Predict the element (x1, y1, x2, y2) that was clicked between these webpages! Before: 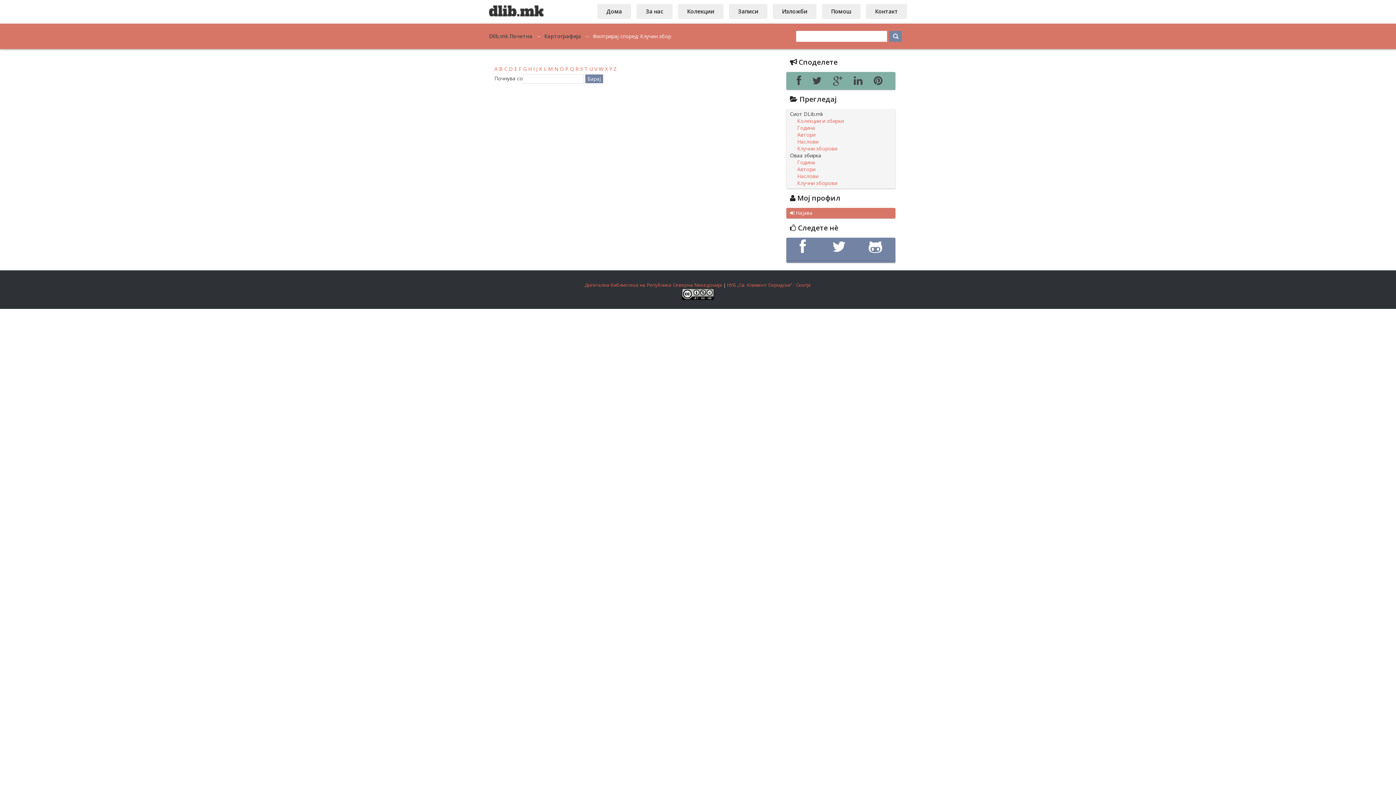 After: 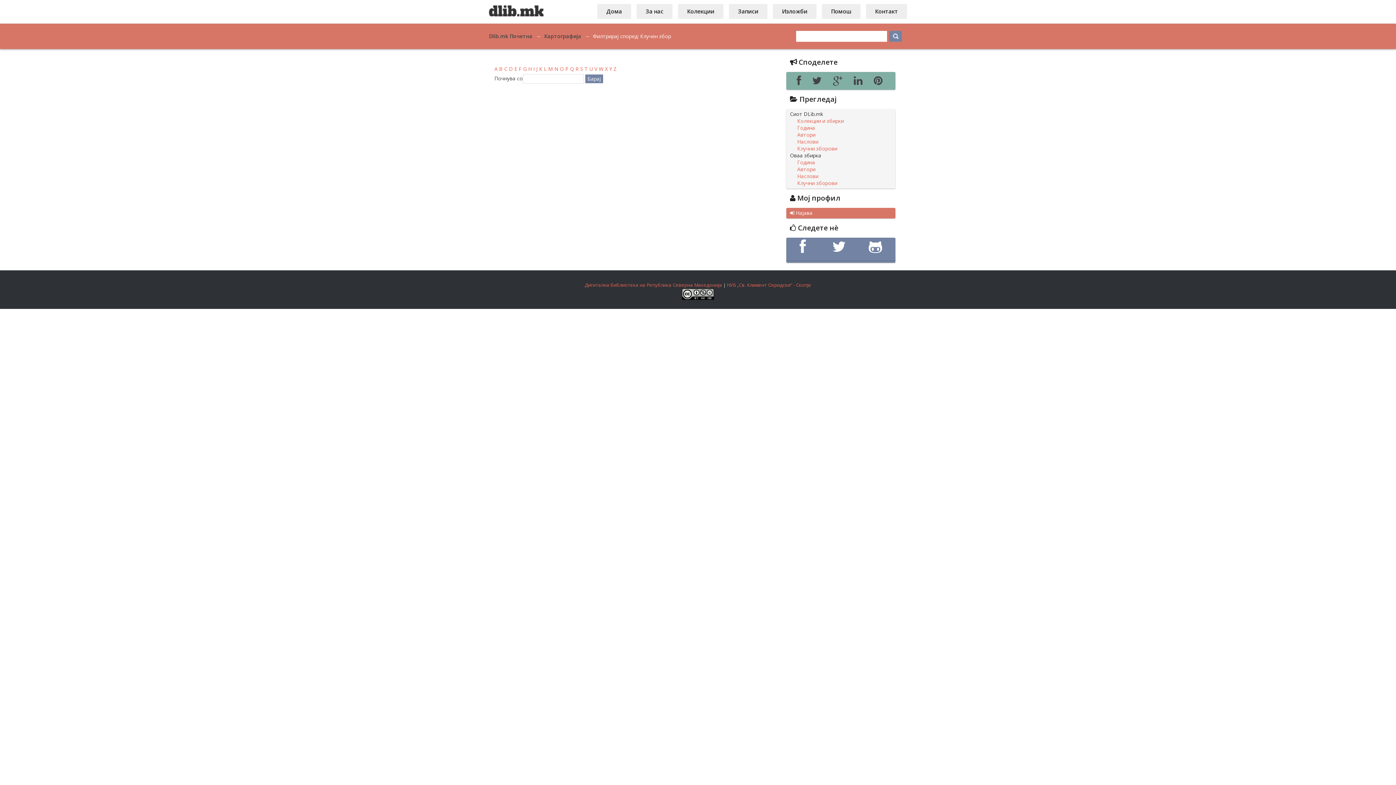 Action: bbox: (584, 65, 588, 72) label: T